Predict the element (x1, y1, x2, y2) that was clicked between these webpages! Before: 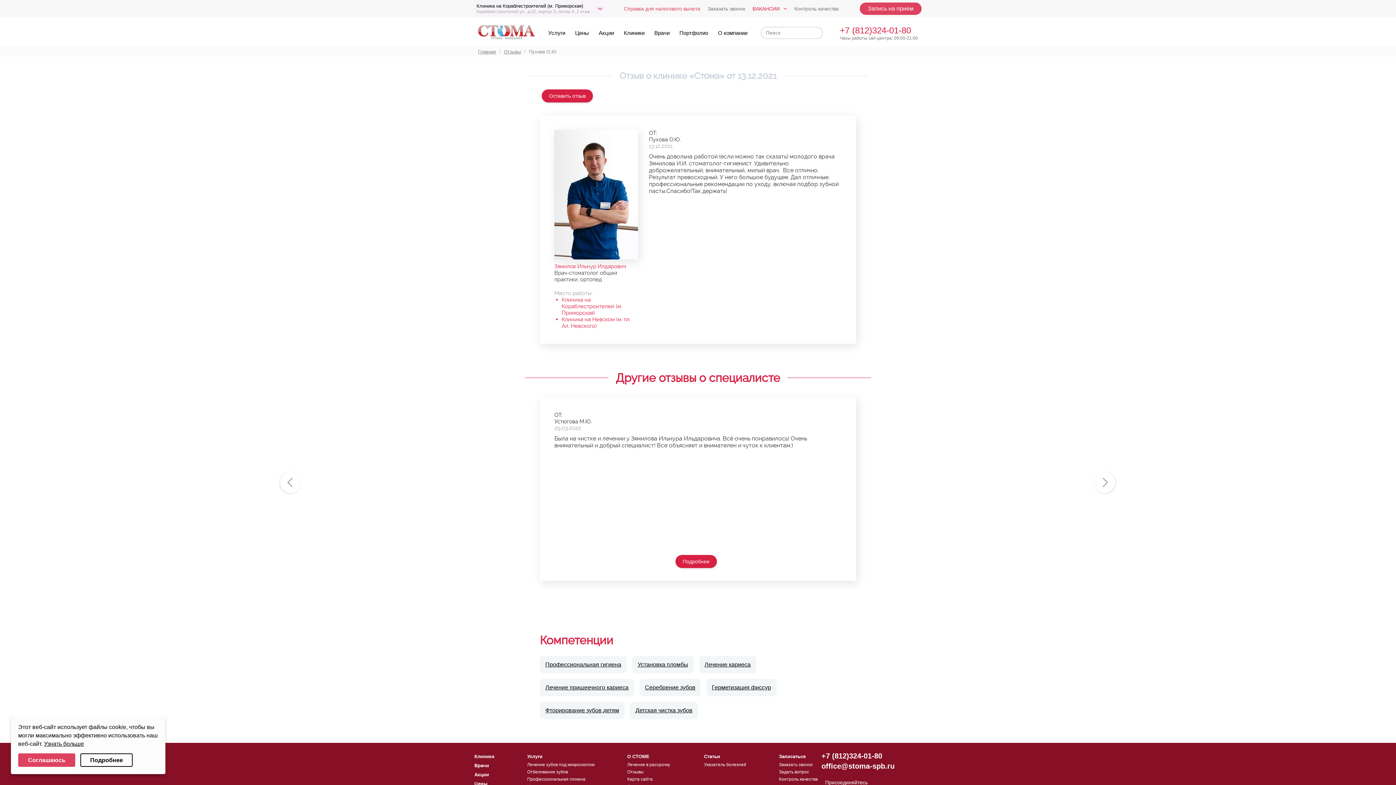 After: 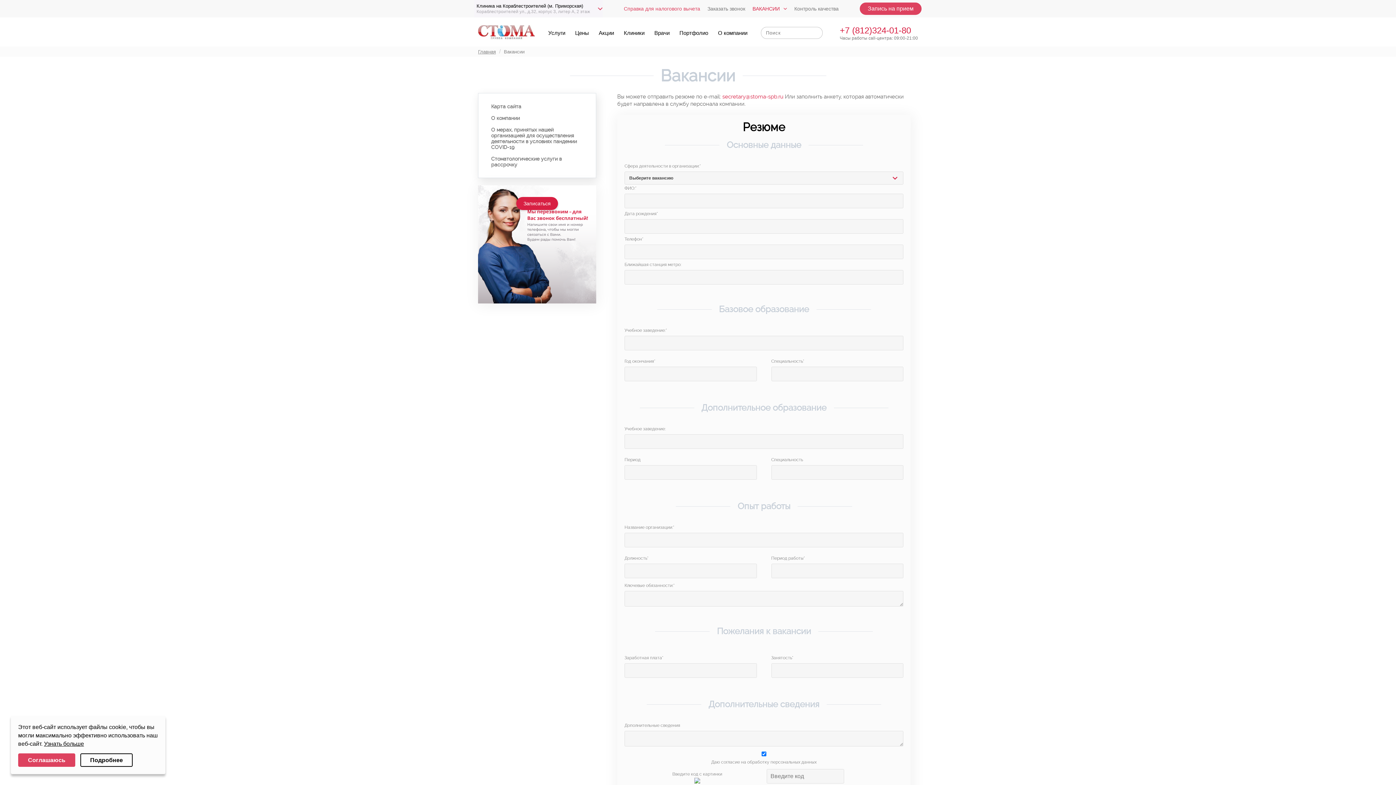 Action: bbox: (749, 4, 790, 13) label: ВАКАНСИИ